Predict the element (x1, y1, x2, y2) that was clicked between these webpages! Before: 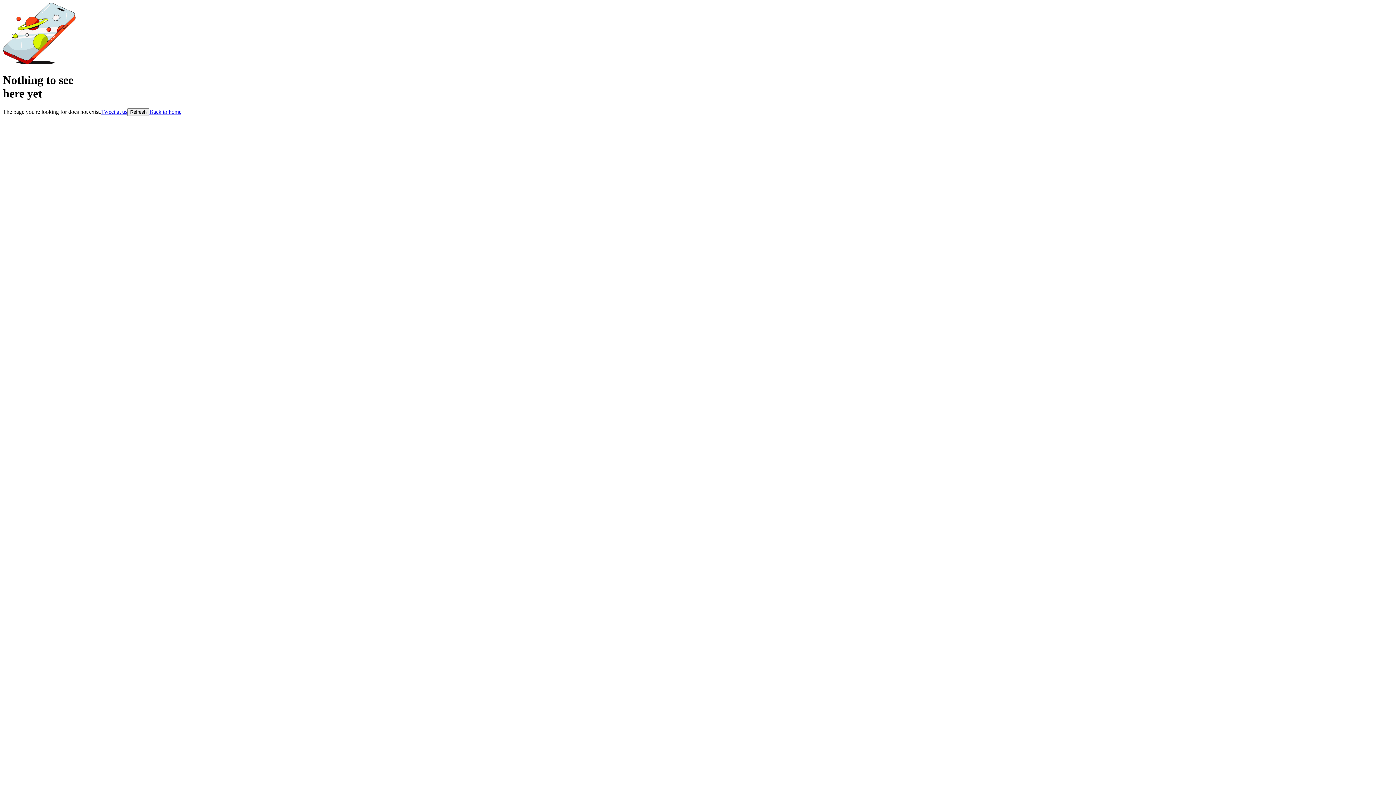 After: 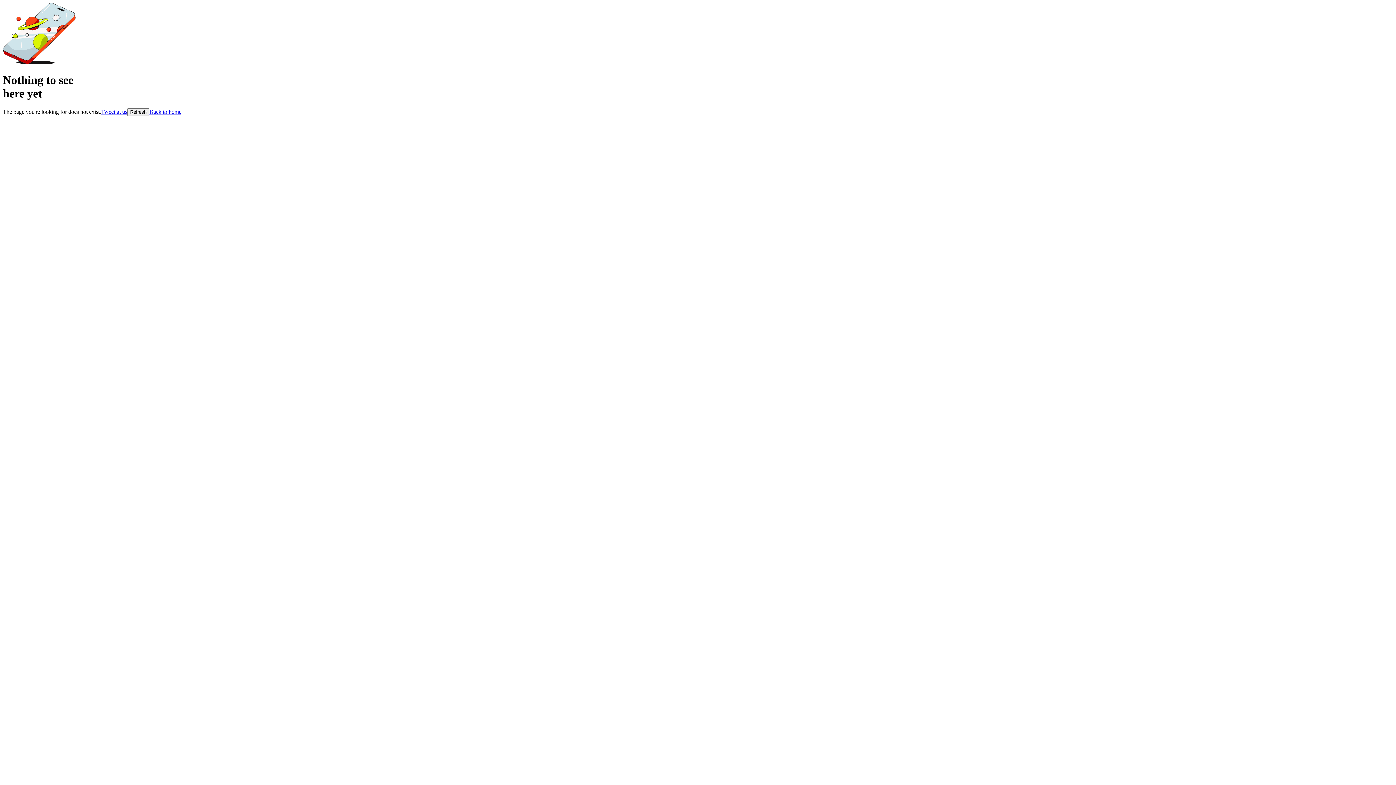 Action: bbox: (127, 108, 149, 115) label: Refresh